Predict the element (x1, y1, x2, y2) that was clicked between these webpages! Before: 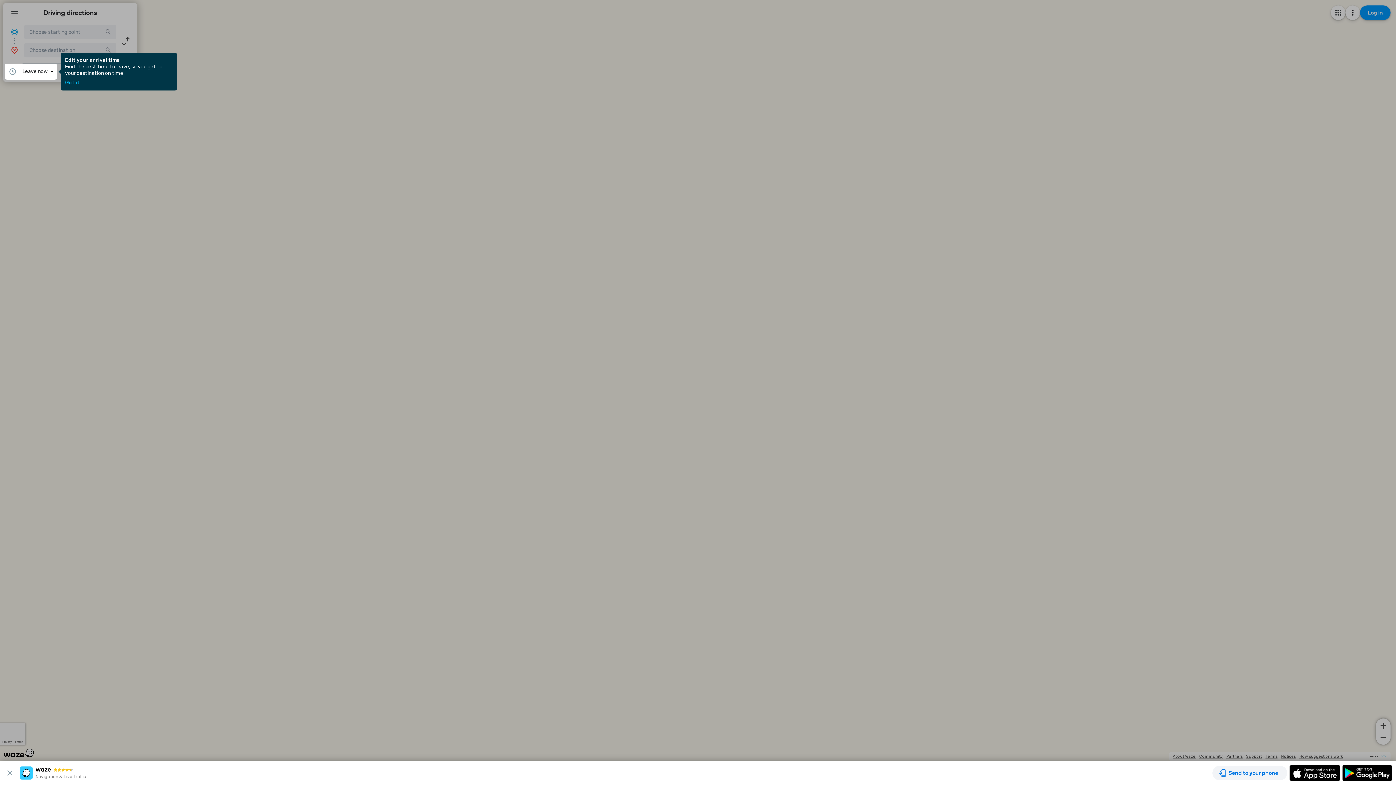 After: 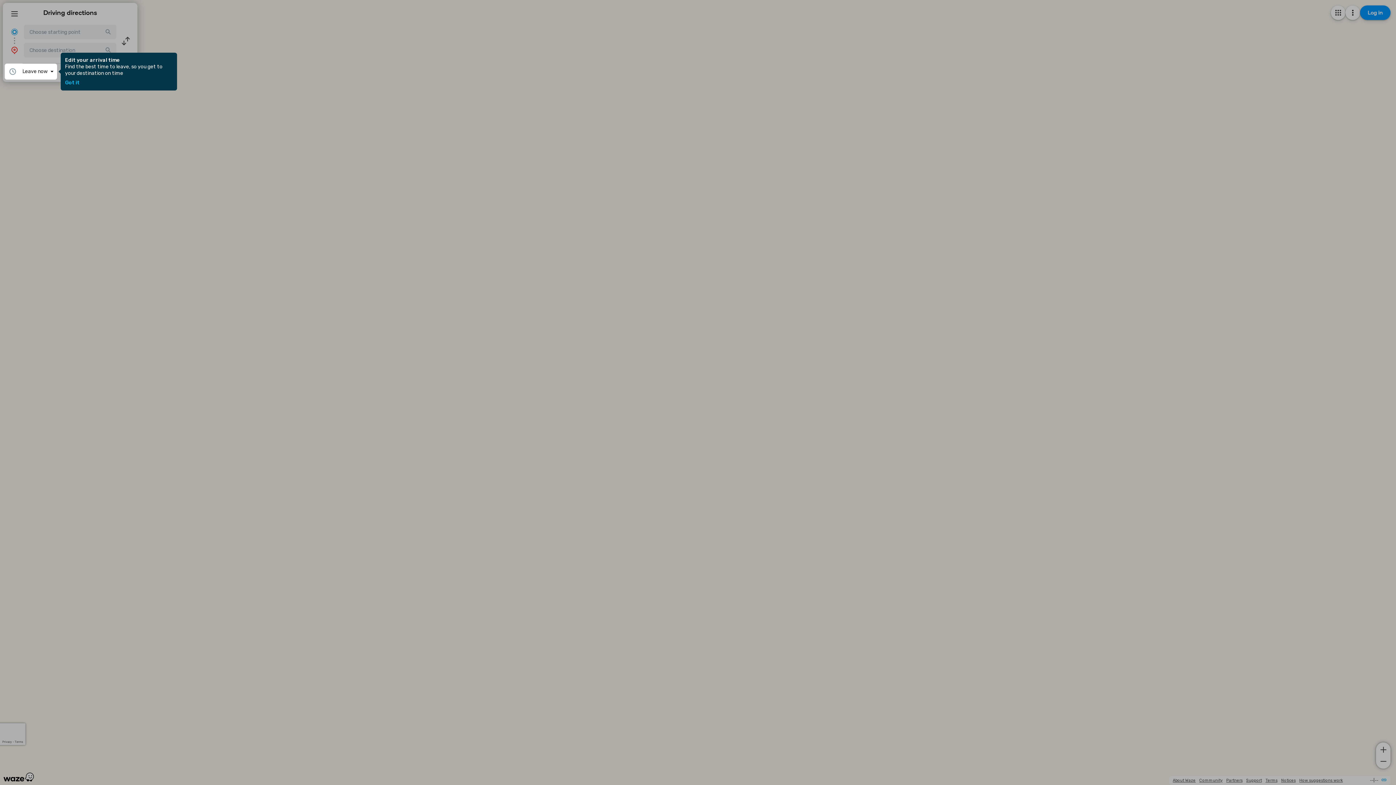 Action: bbox: (3, 769, 19, 777)